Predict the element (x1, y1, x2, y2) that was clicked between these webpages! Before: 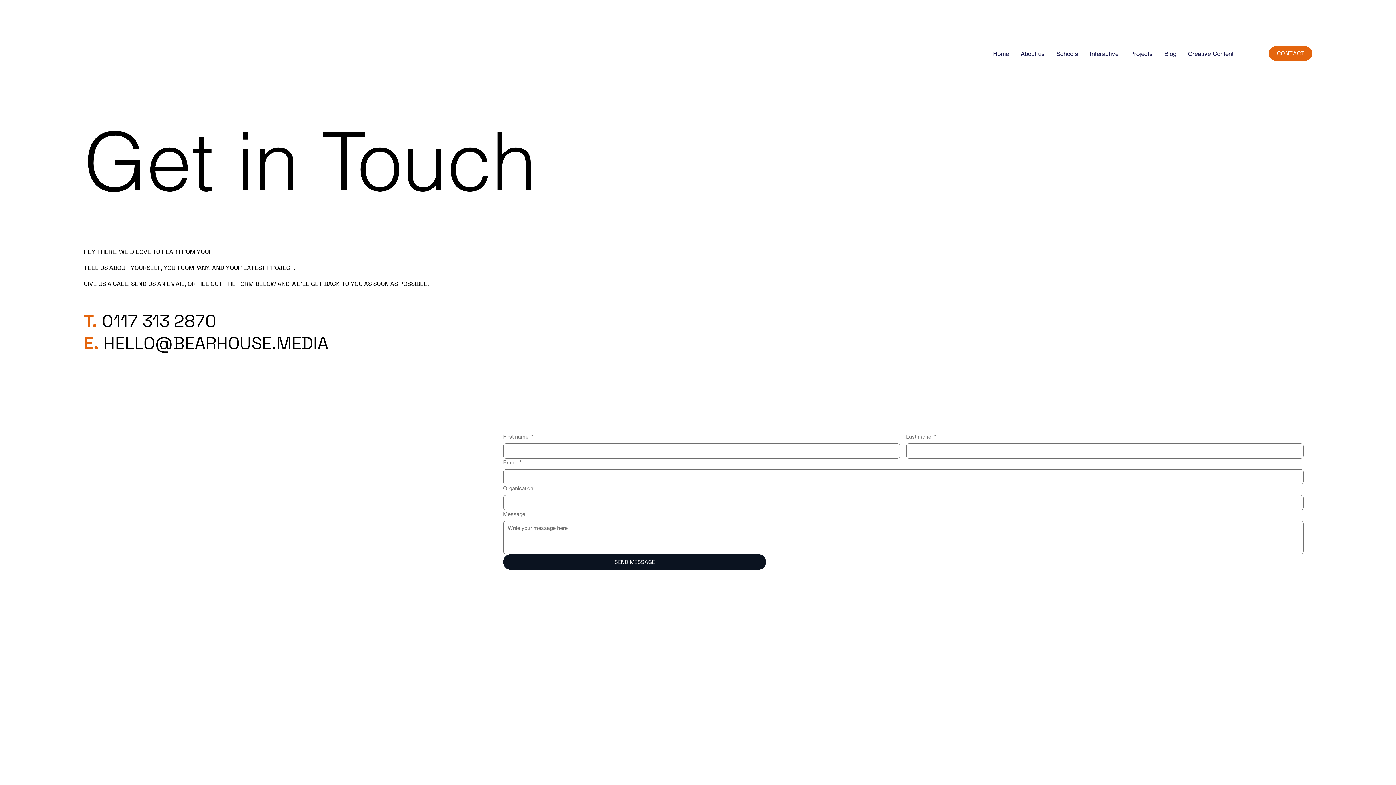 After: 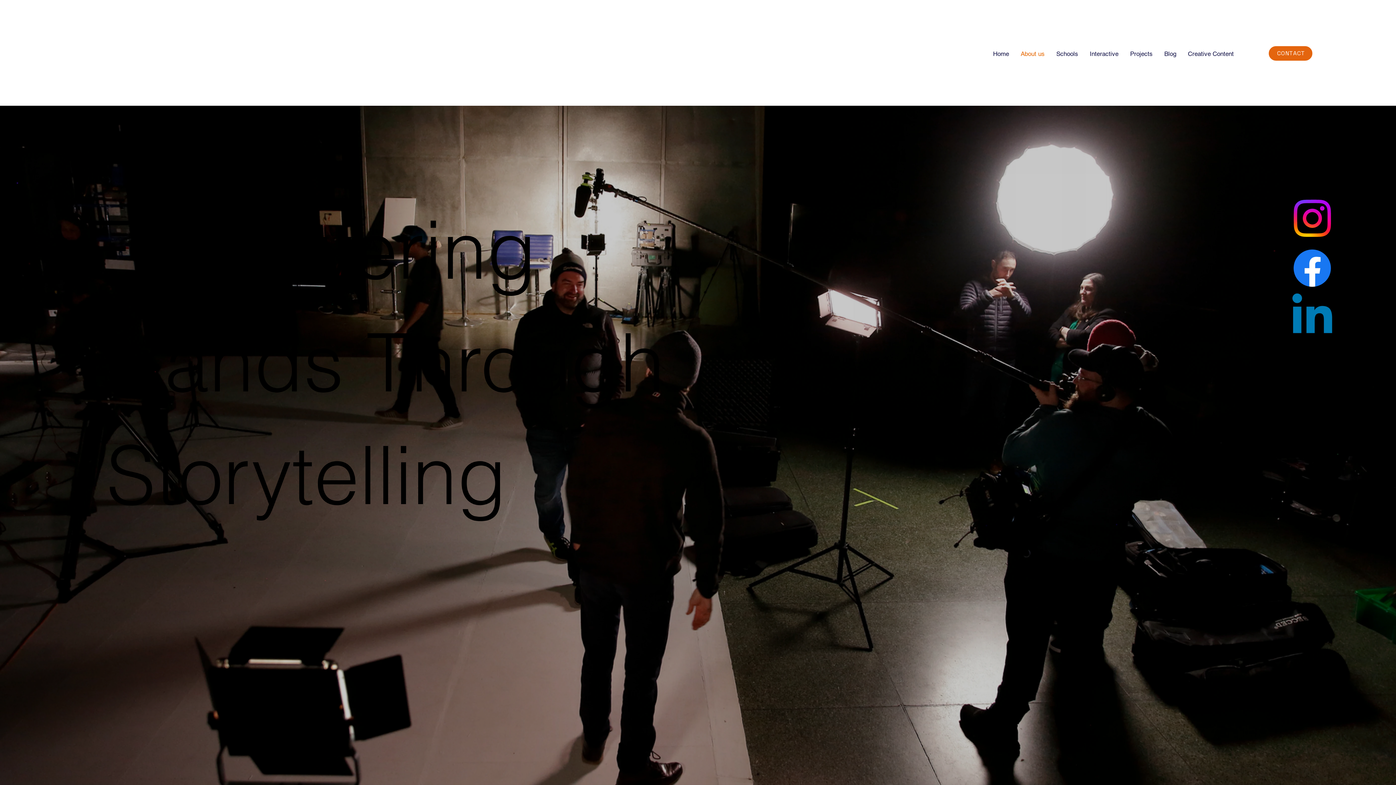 Action: bbox: (1020, 46, 1044, 61) label: About us